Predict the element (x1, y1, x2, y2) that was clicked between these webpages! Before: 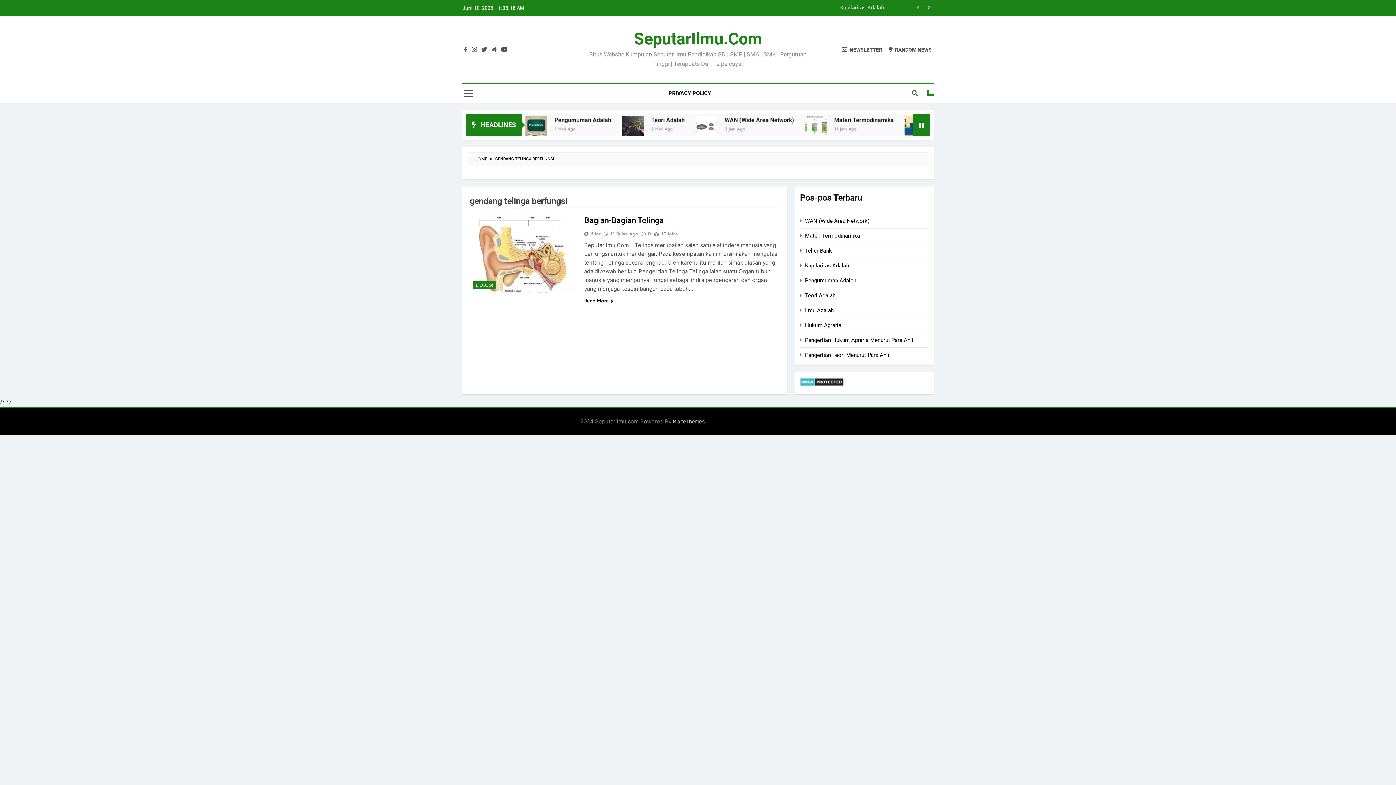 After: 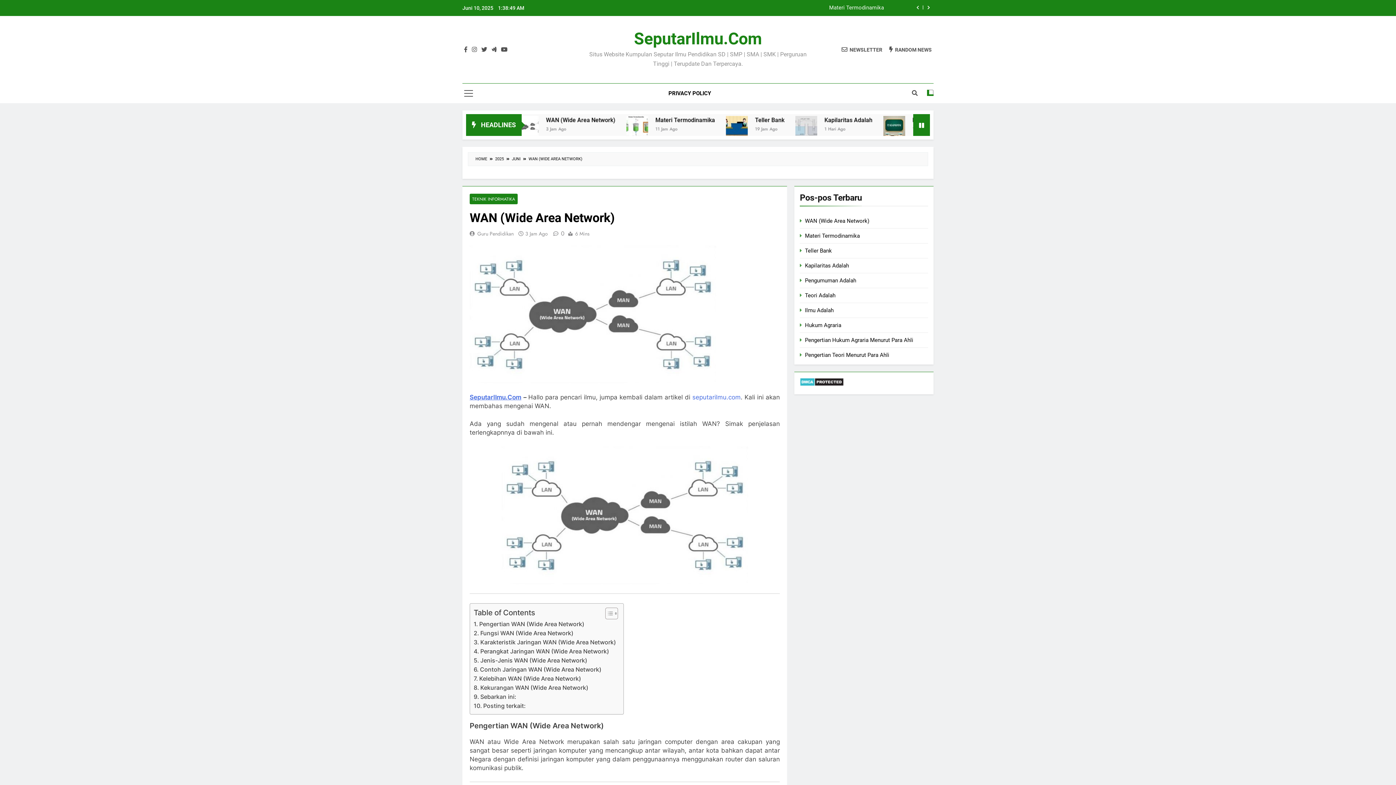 Action: bbox: (805, 217, 869, 224) label: WAN (Wide Area Network)